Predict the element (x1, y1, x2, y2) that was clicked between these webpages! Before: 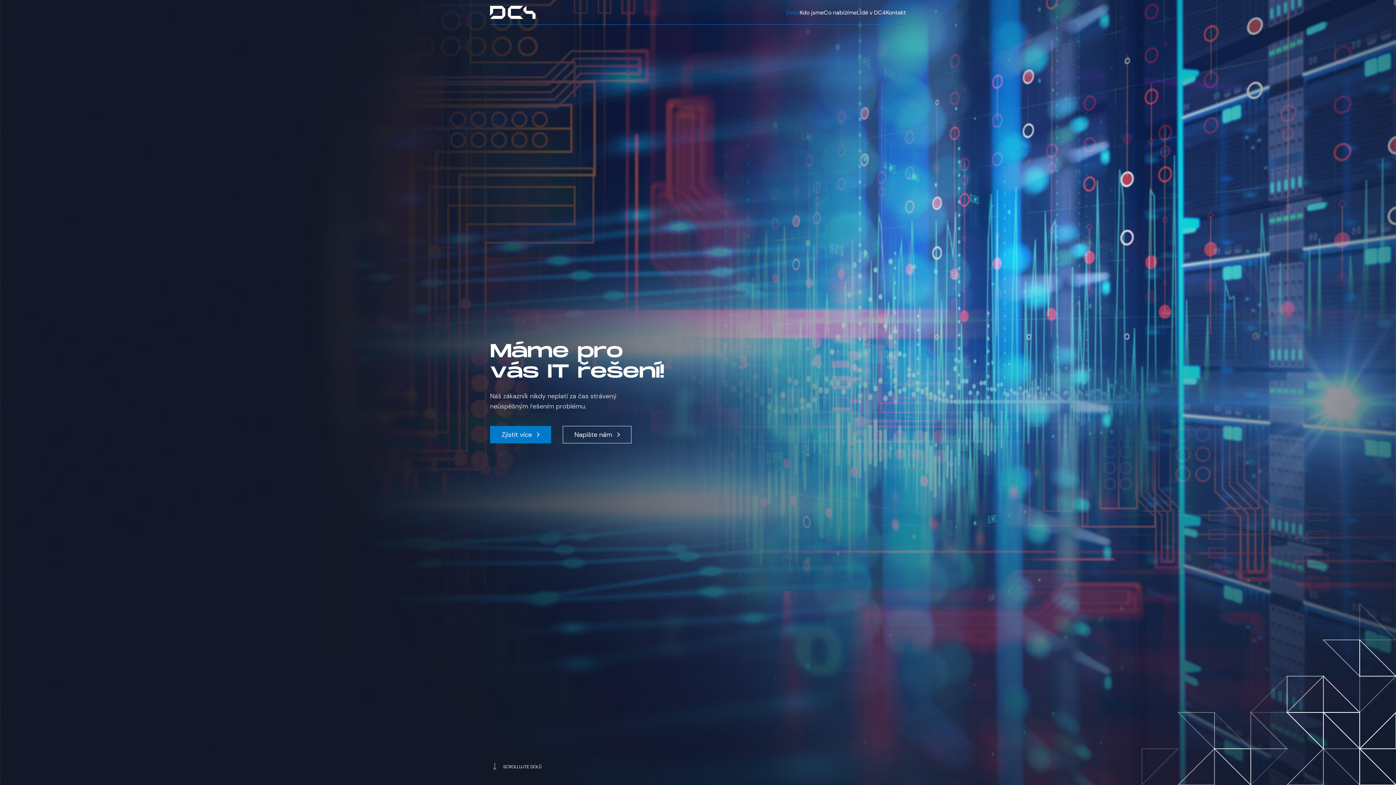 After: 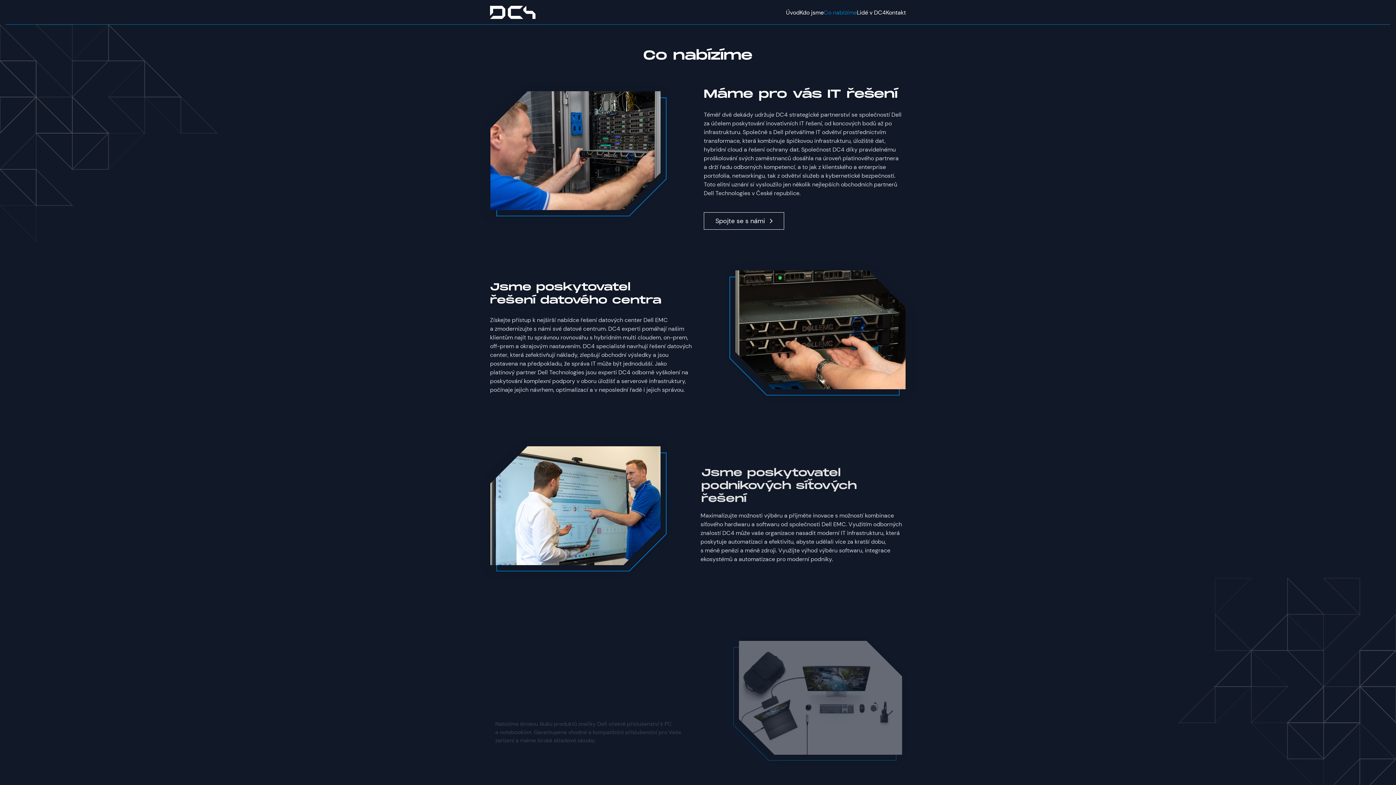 Action: bbox: (824, 8, 857, 16) label: Co nabízíme